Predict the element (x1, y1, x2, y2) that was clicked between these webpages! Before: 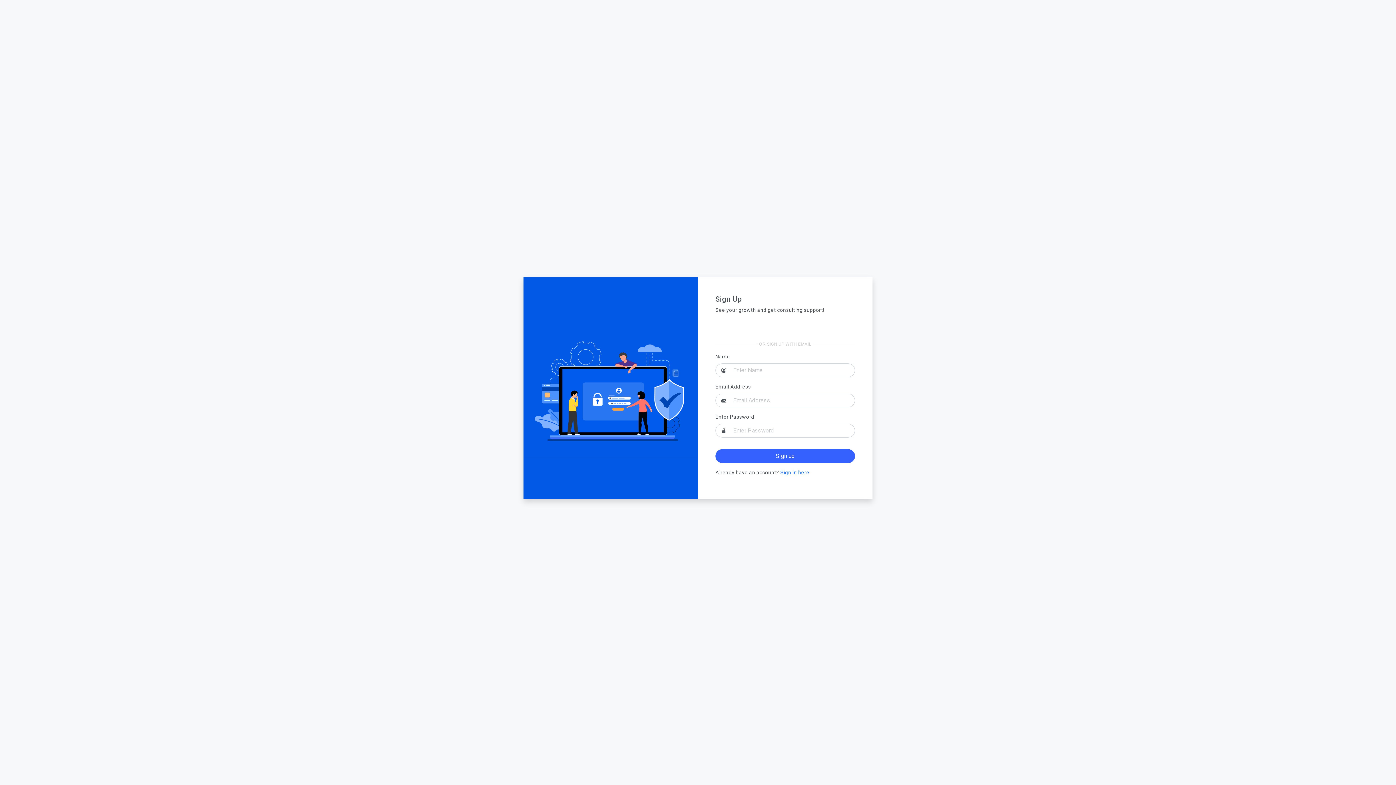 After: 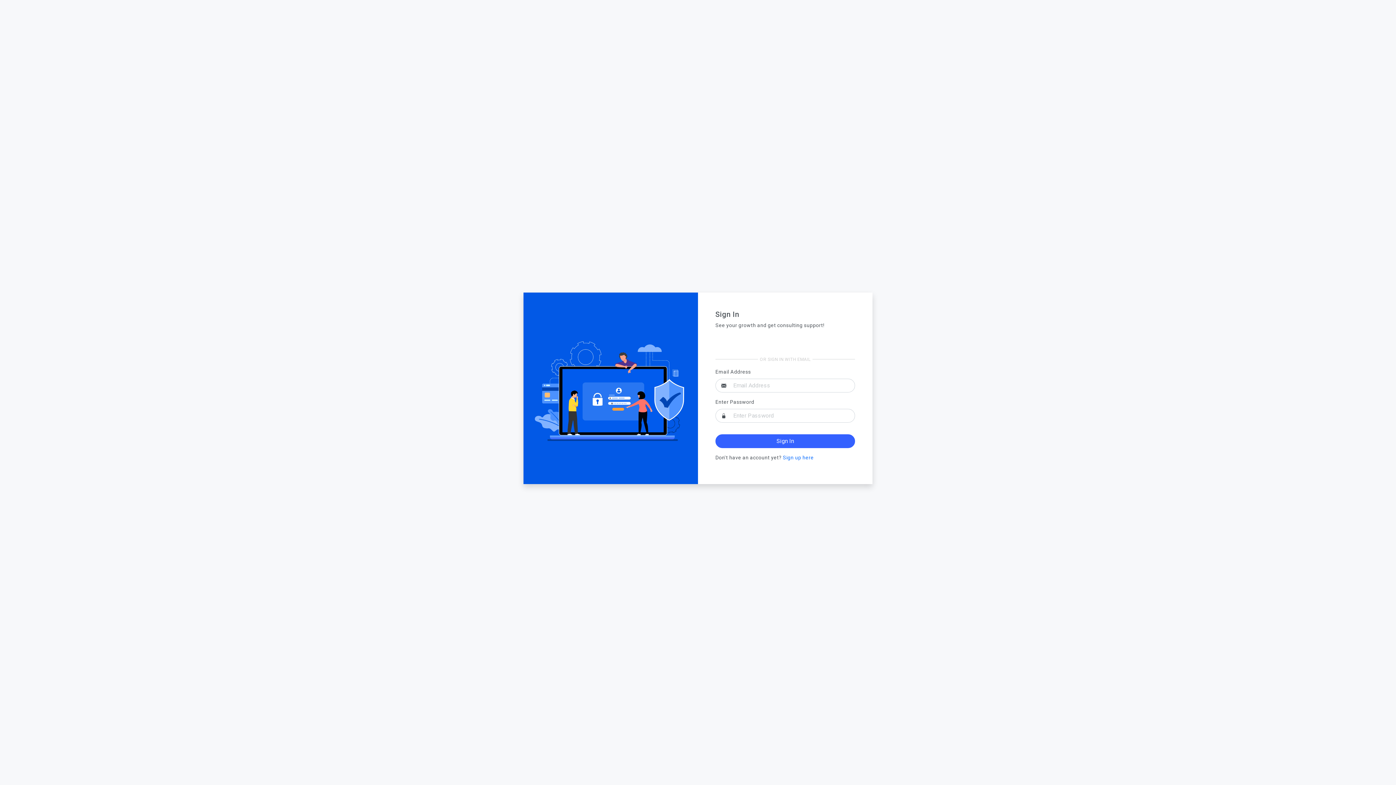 Action: label: Sign in here bbox: (780, 469, 809, 475)